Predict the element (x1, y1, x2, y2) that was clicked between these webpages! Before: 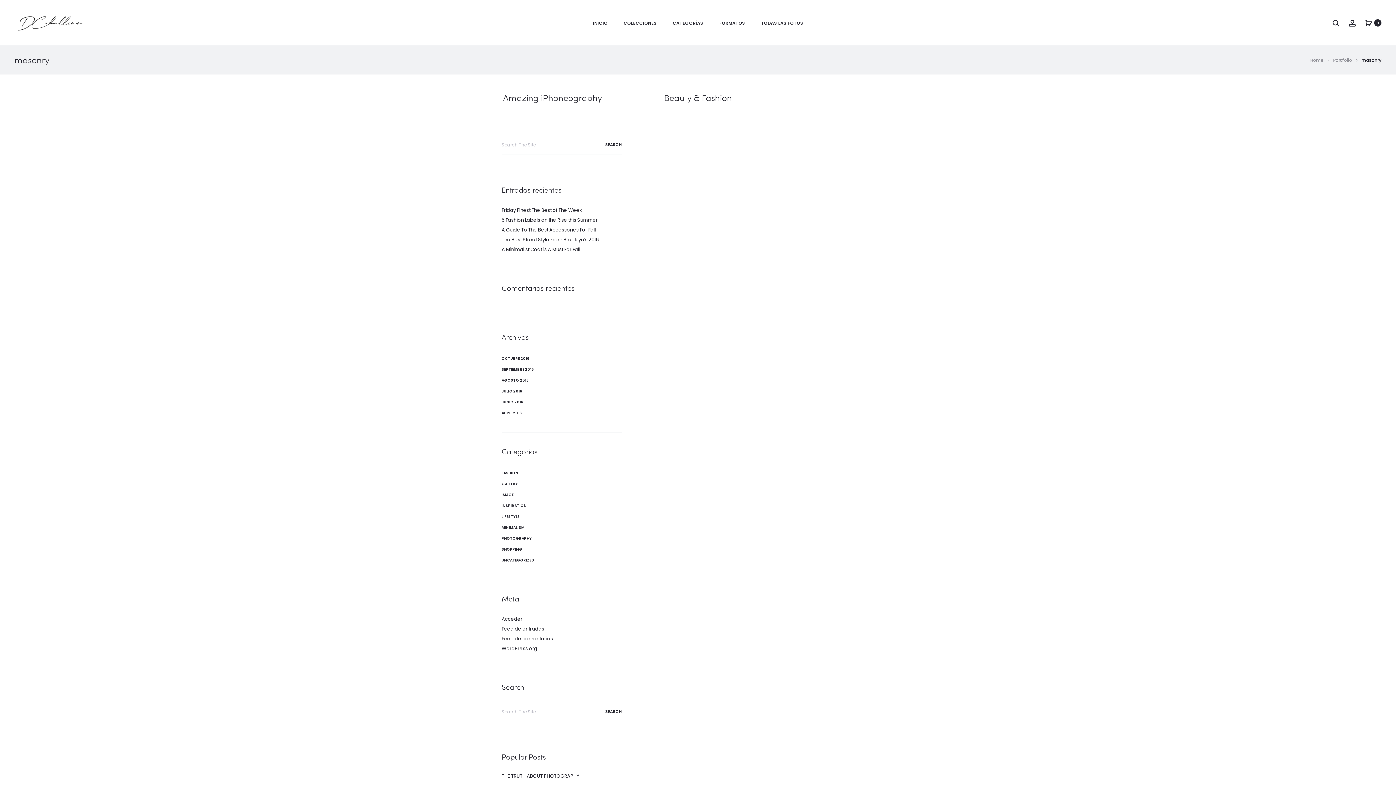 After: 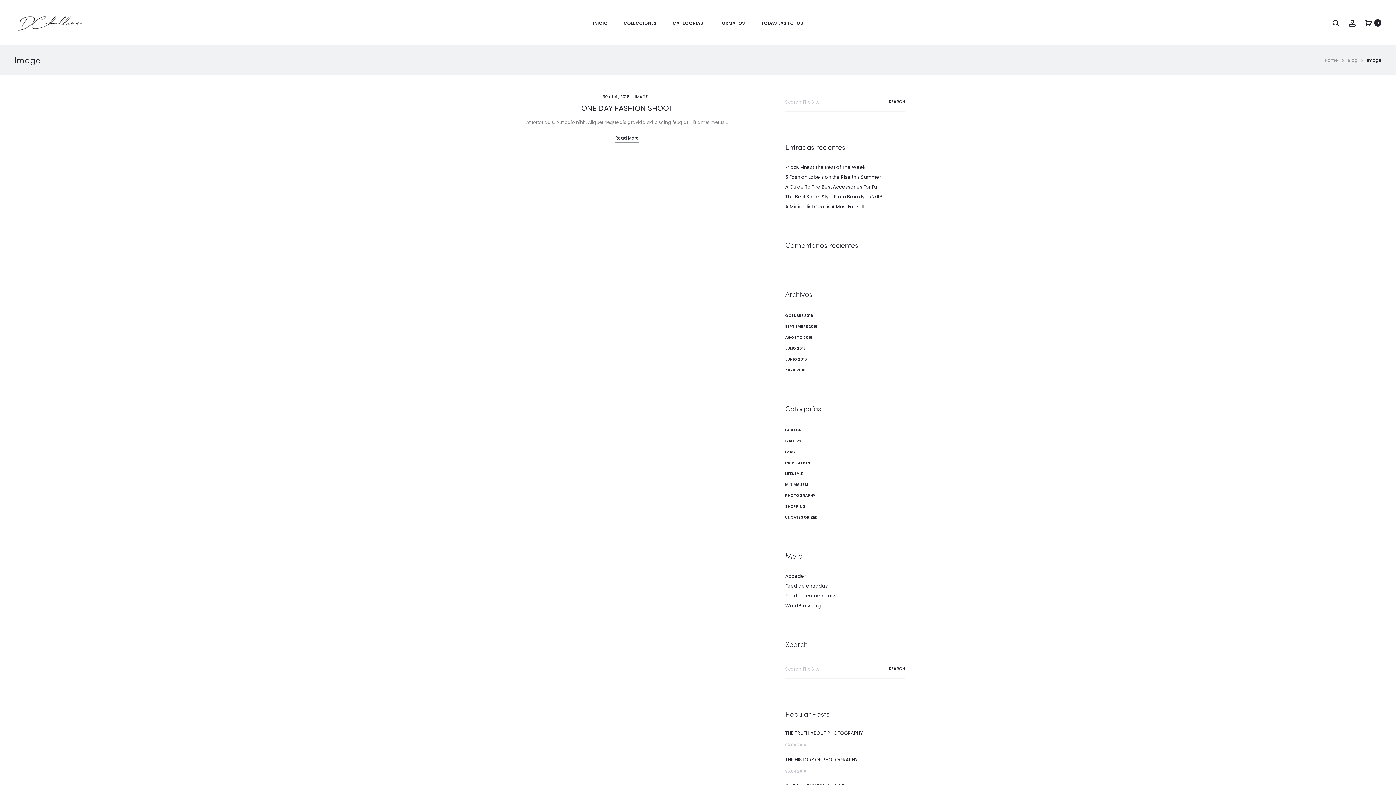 Action: bbox: (501, 492, 513, 497) label: IMAGE